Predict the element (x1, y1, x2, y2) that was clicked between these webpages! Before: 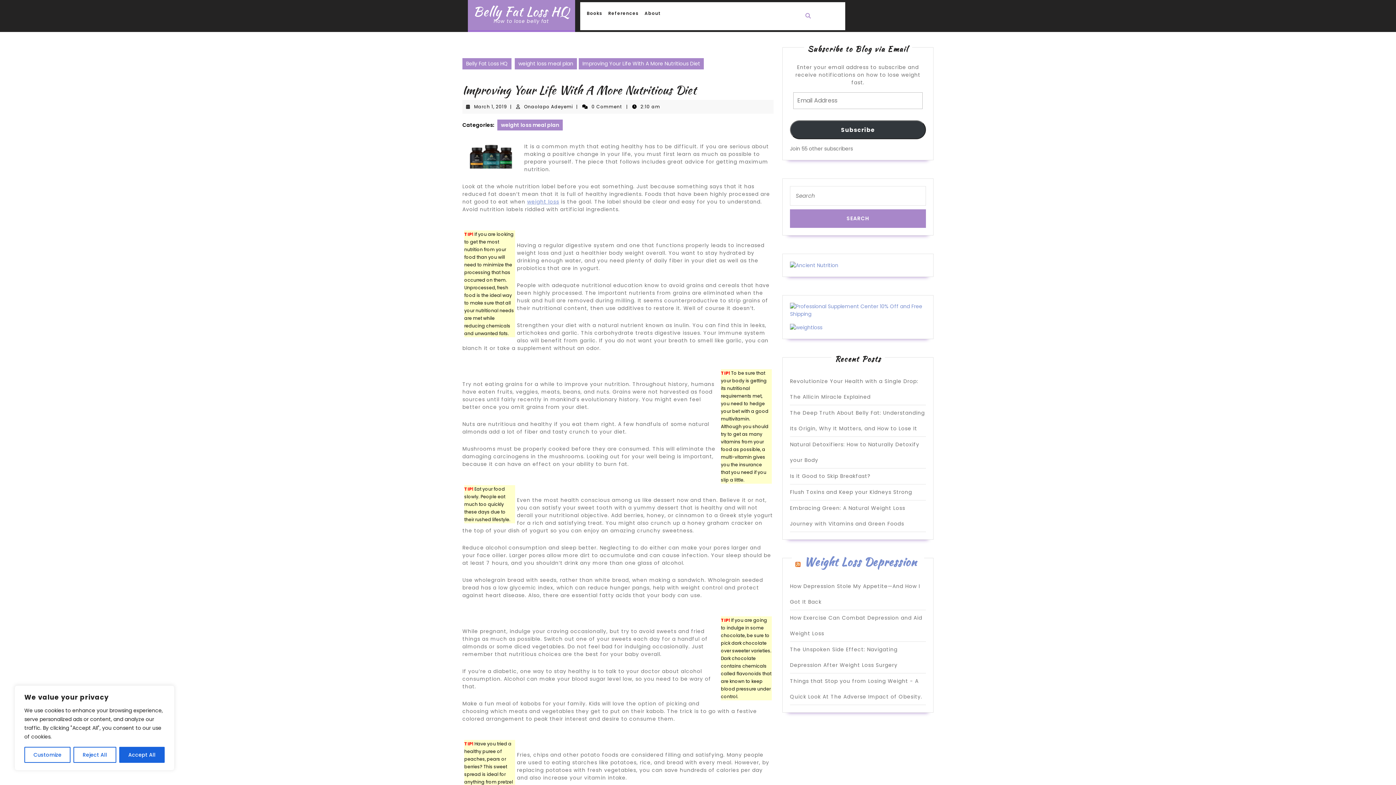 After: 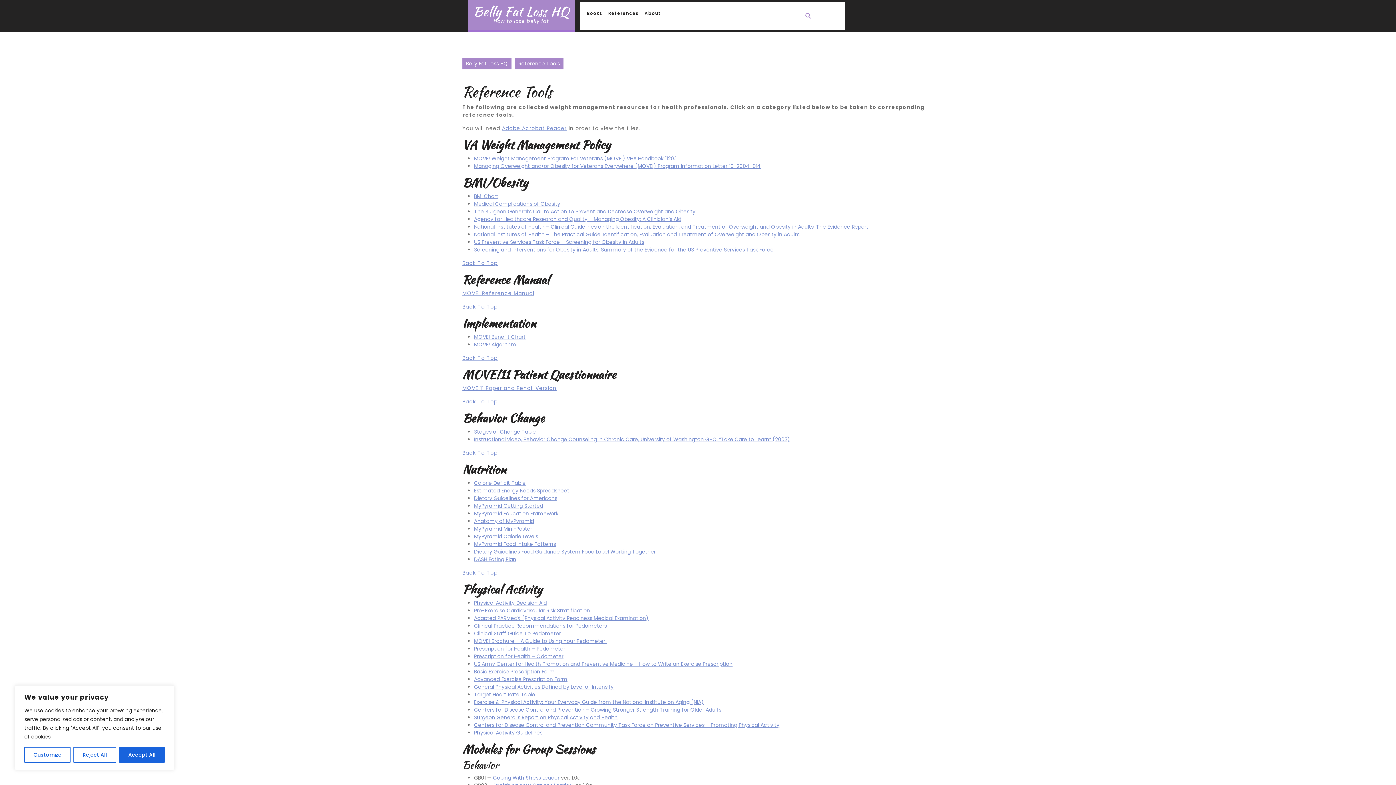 Action: bbox: (606, 2, 641, 24) label: References